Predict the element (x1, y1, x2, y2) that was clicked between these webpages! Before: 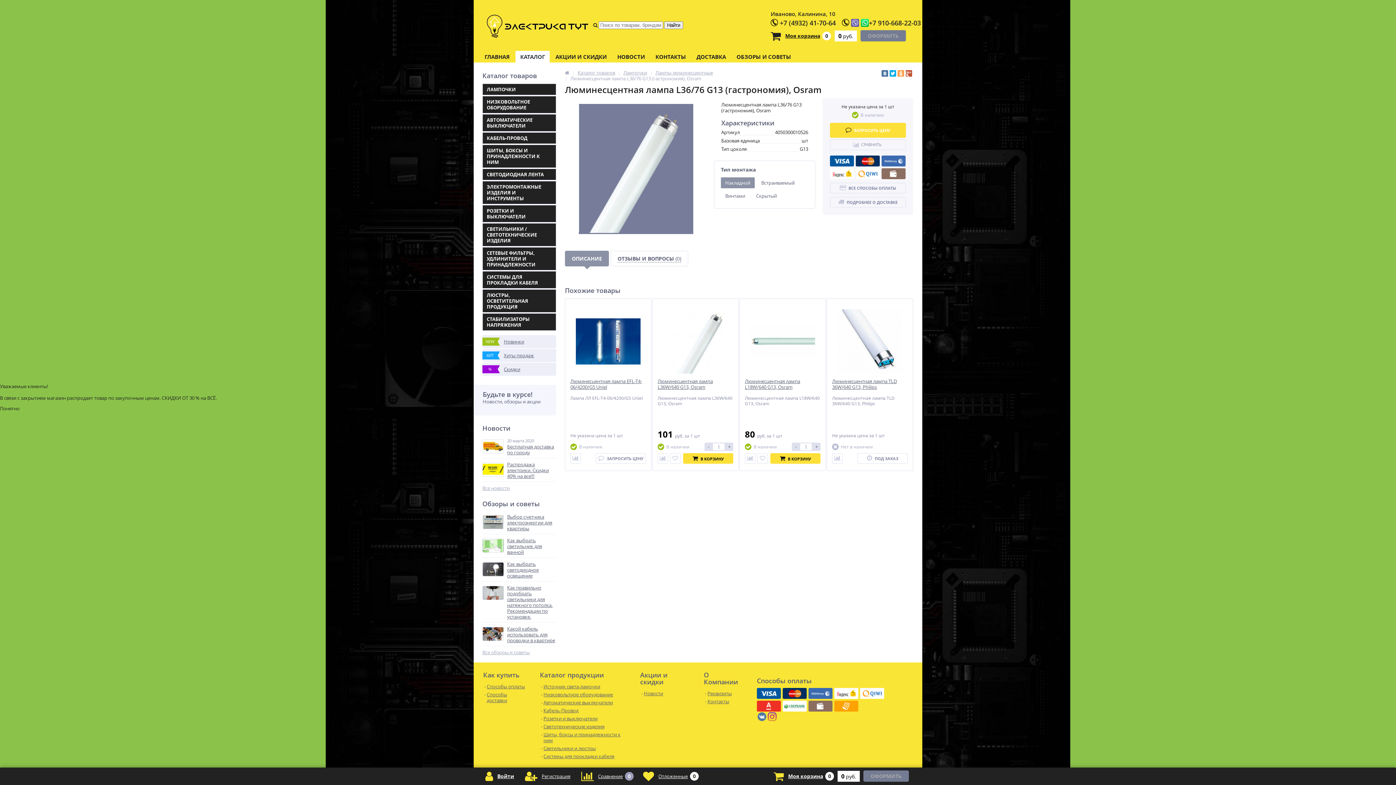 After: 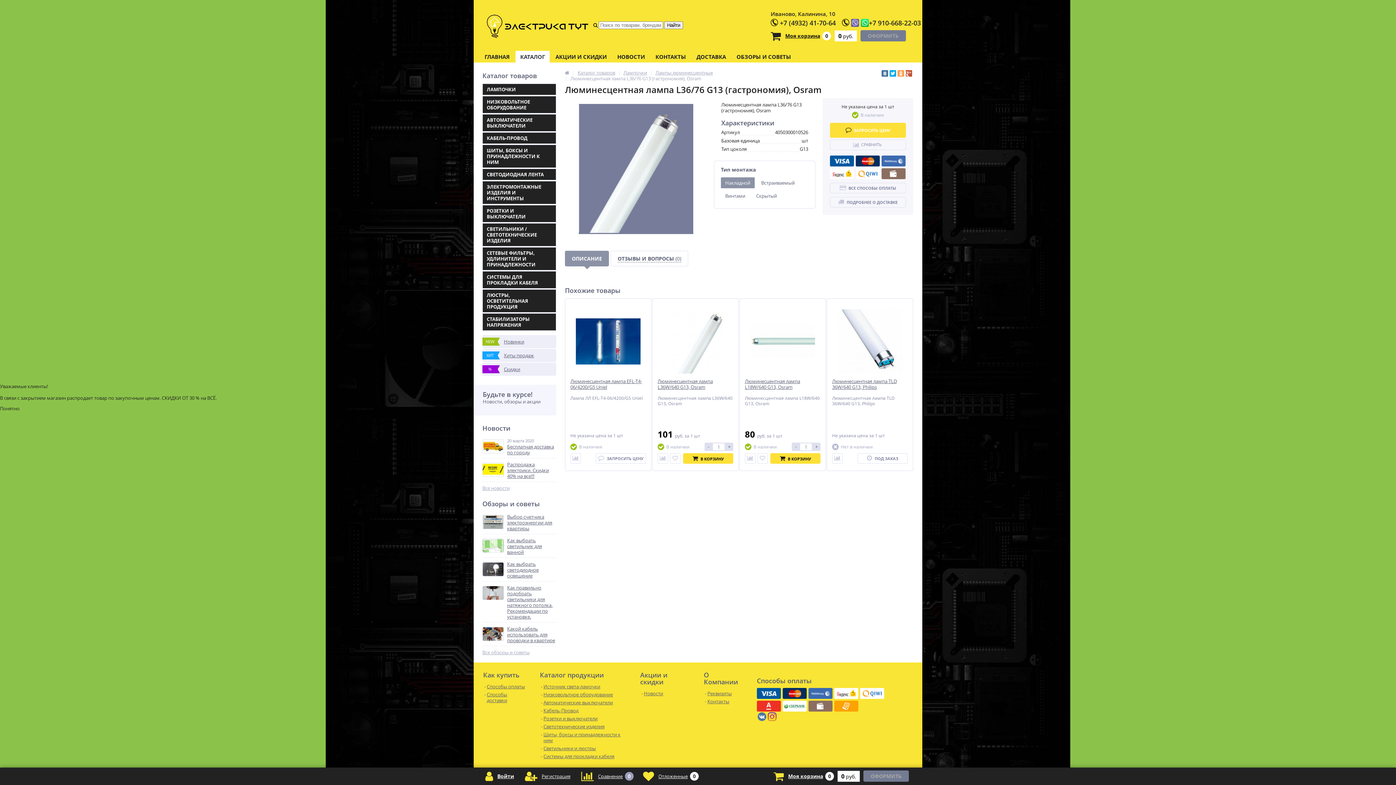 Action: bbox: (834, 701, 858, 712)